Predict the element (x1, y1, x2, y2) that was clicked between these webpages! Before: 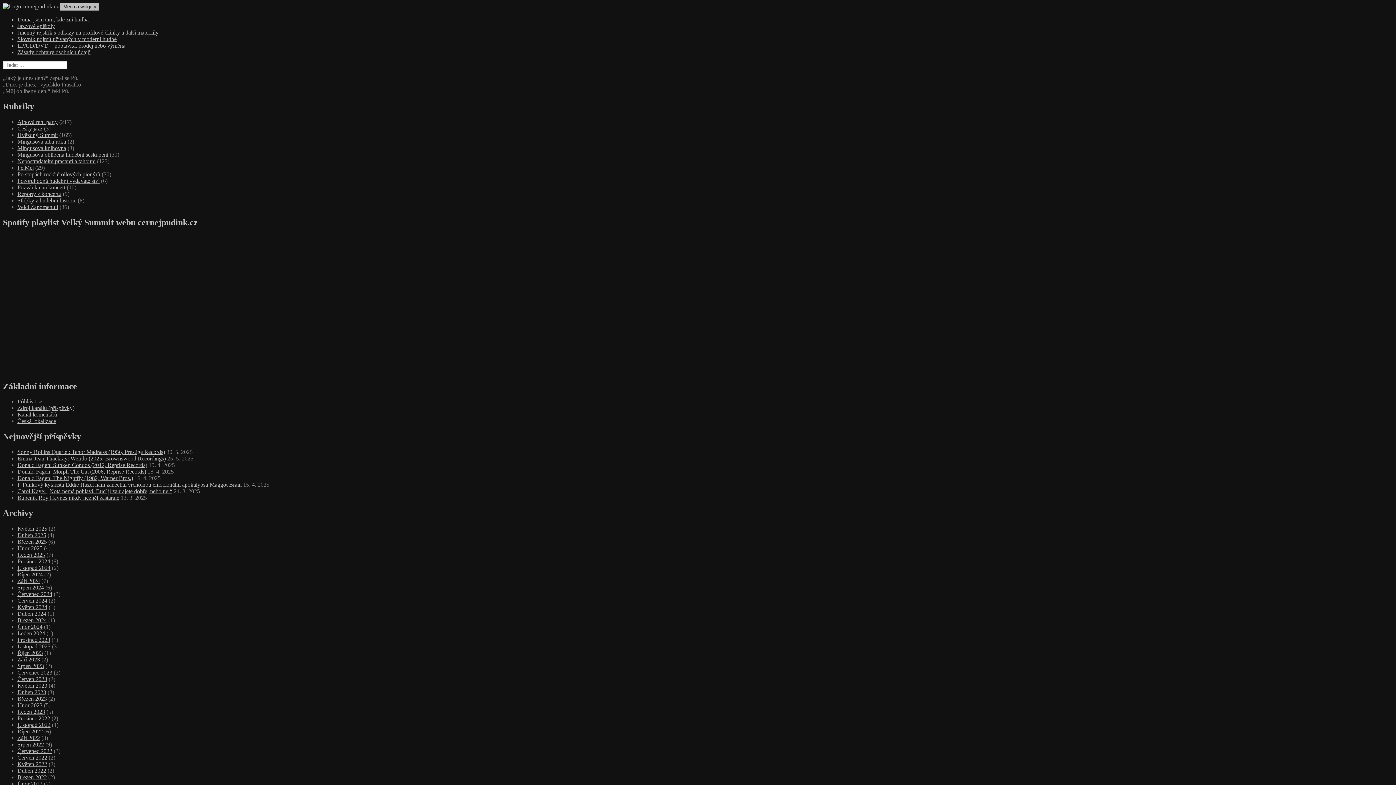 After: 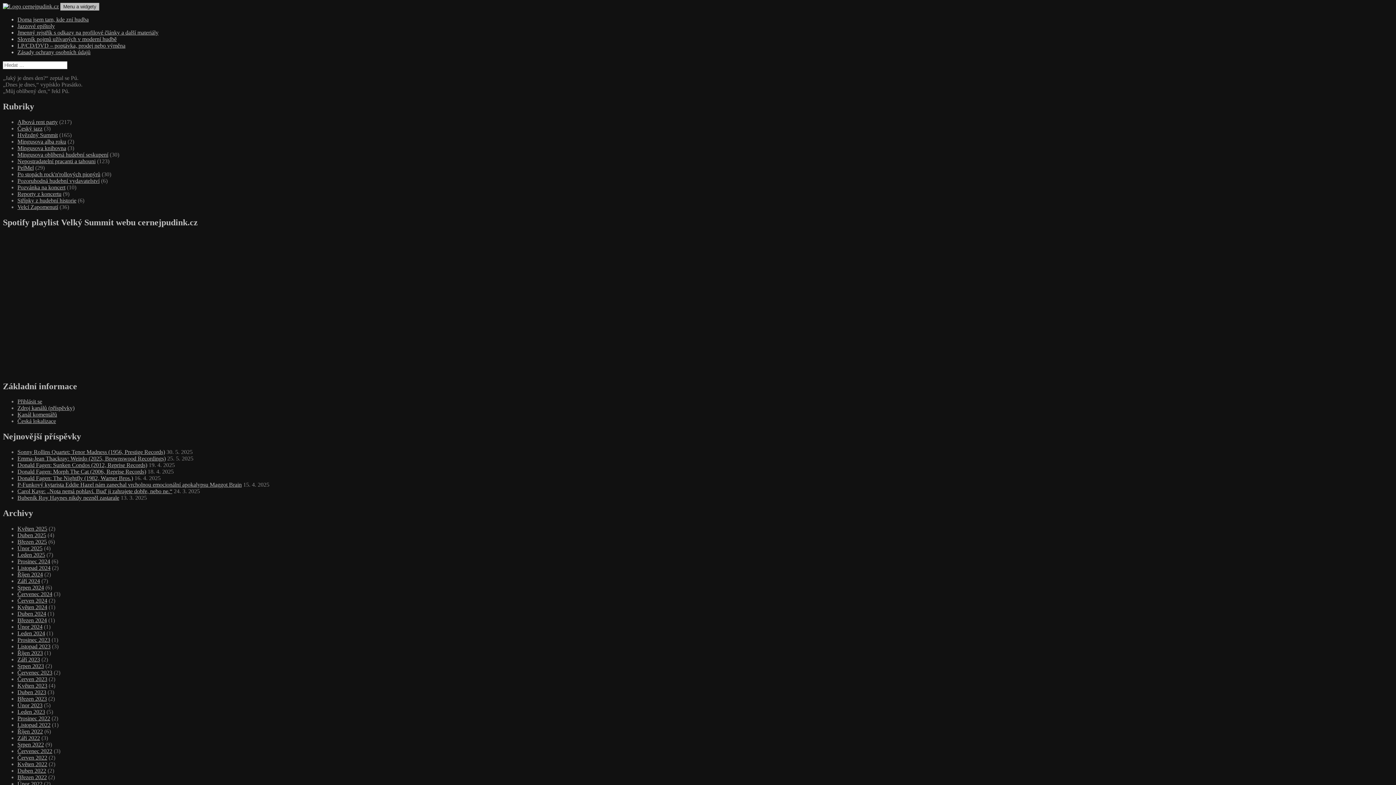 Action: bbox: (17, 702, 42, 708) label: Únor 2023